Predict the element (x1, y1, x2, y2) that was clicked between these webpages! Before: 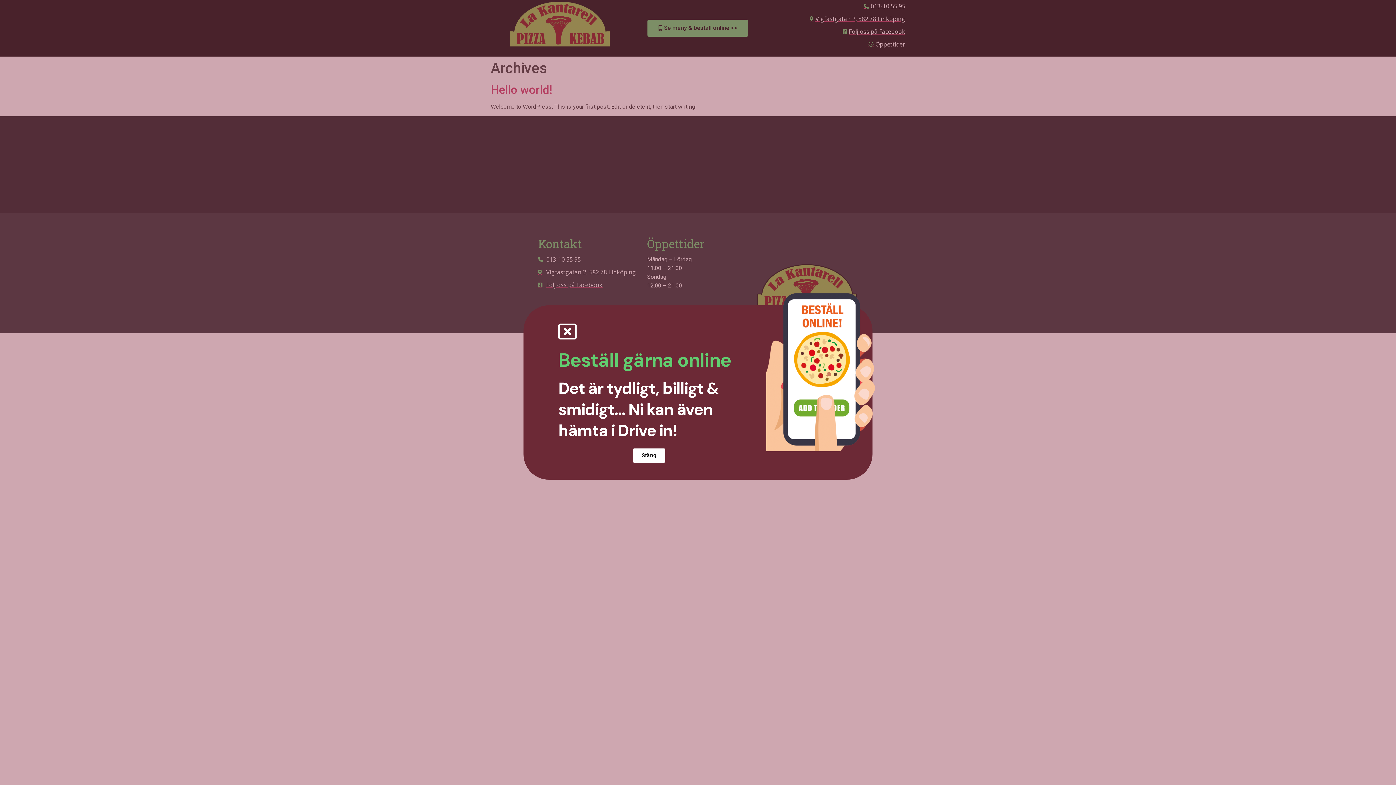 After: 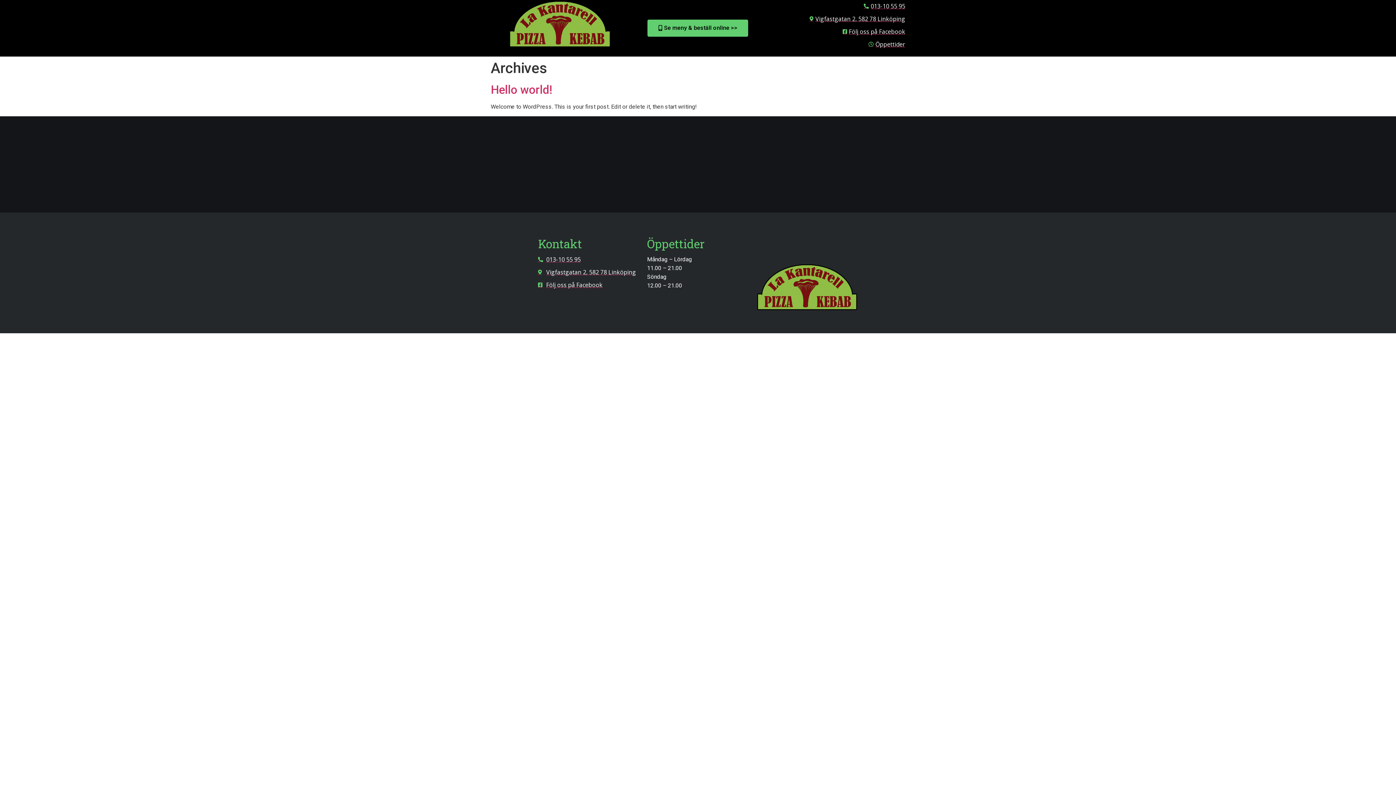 Action: bbox: (558, 322, 576, 340)